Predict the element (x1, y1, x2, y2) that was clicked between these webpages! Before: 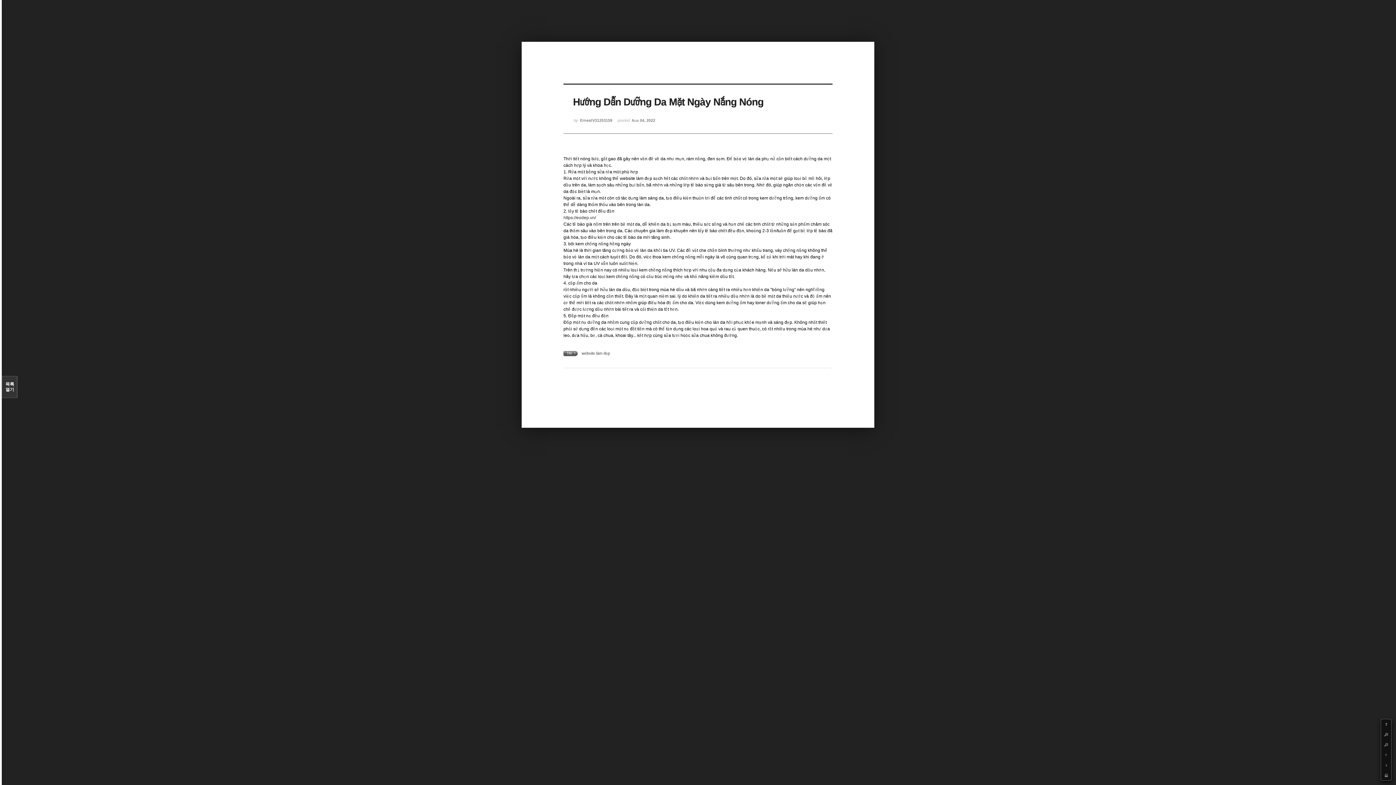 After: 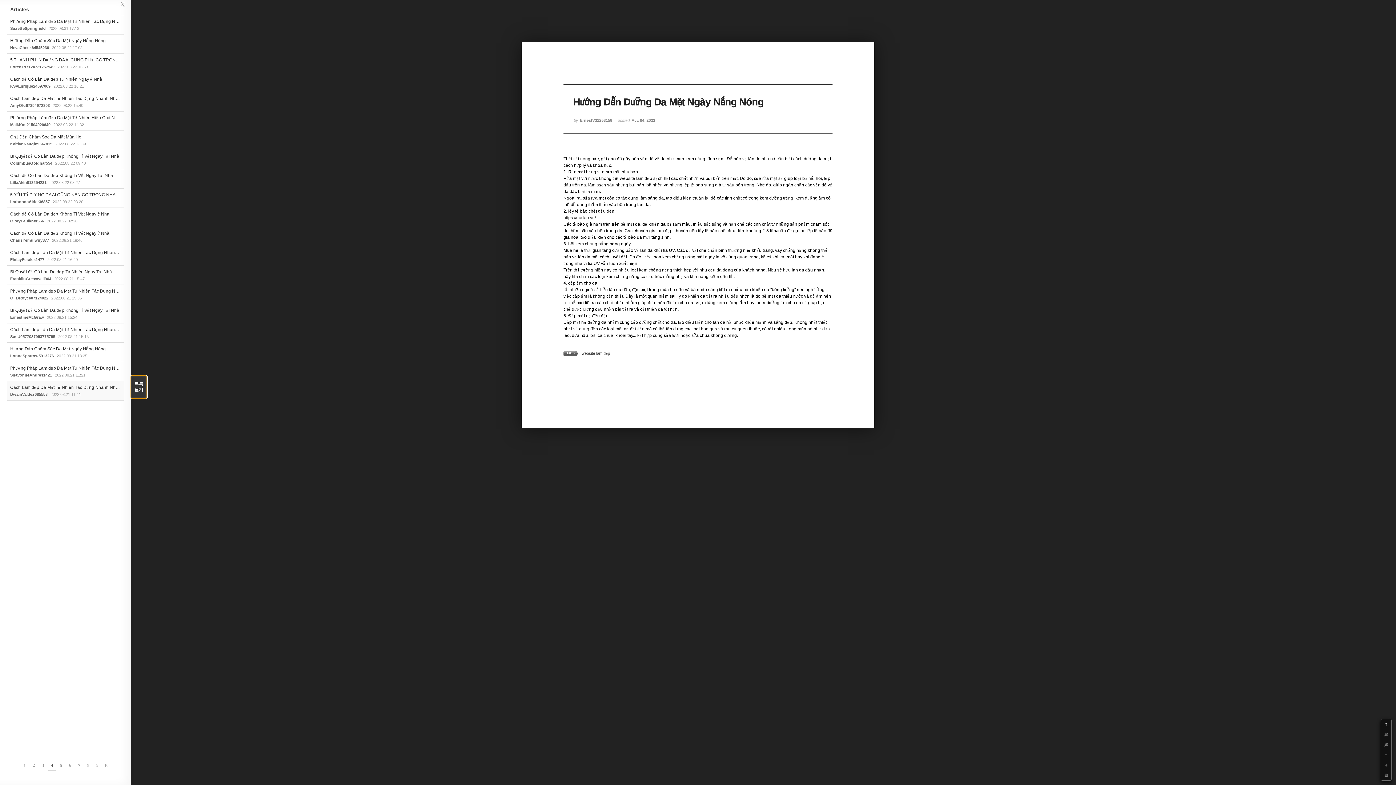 Action: label: 목록

열기 bbox: (1, 376, 17, 398)